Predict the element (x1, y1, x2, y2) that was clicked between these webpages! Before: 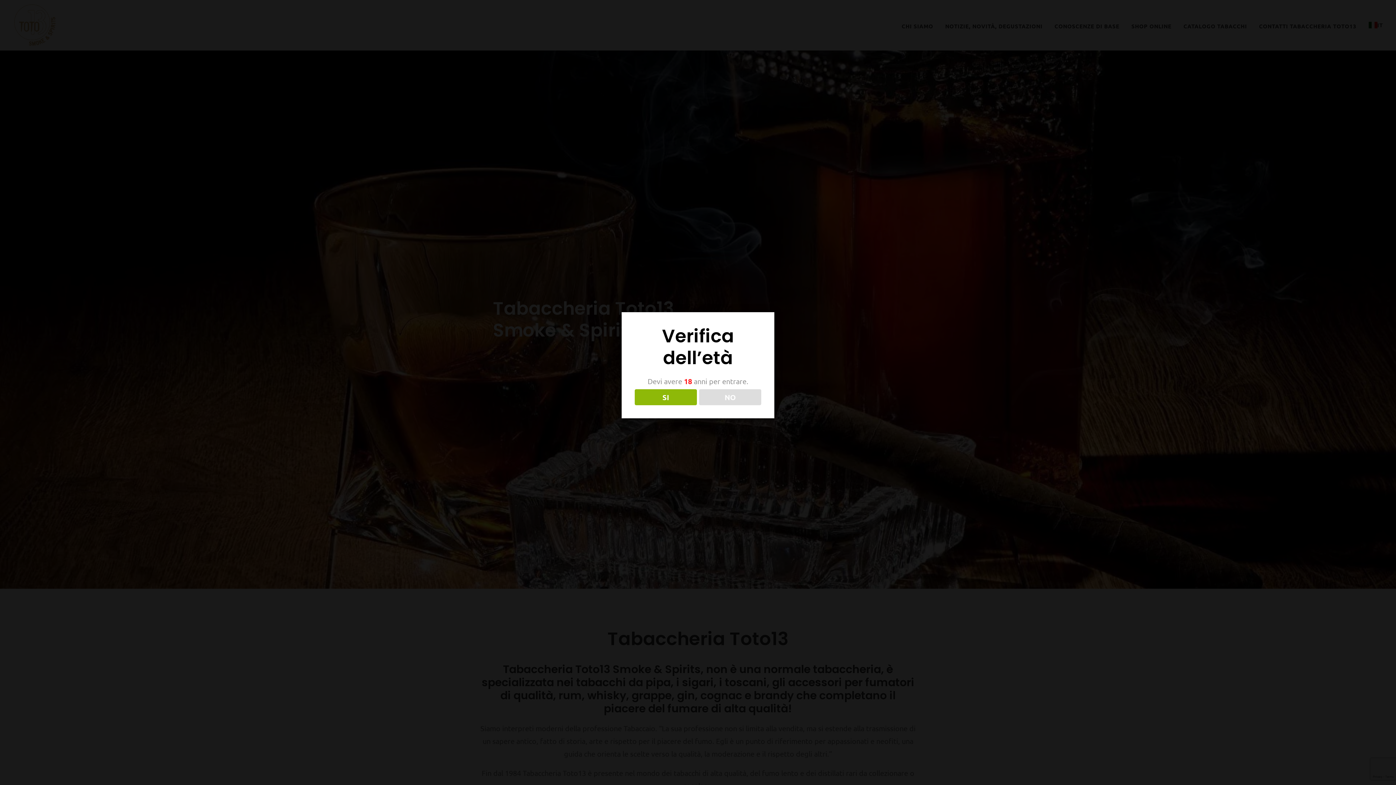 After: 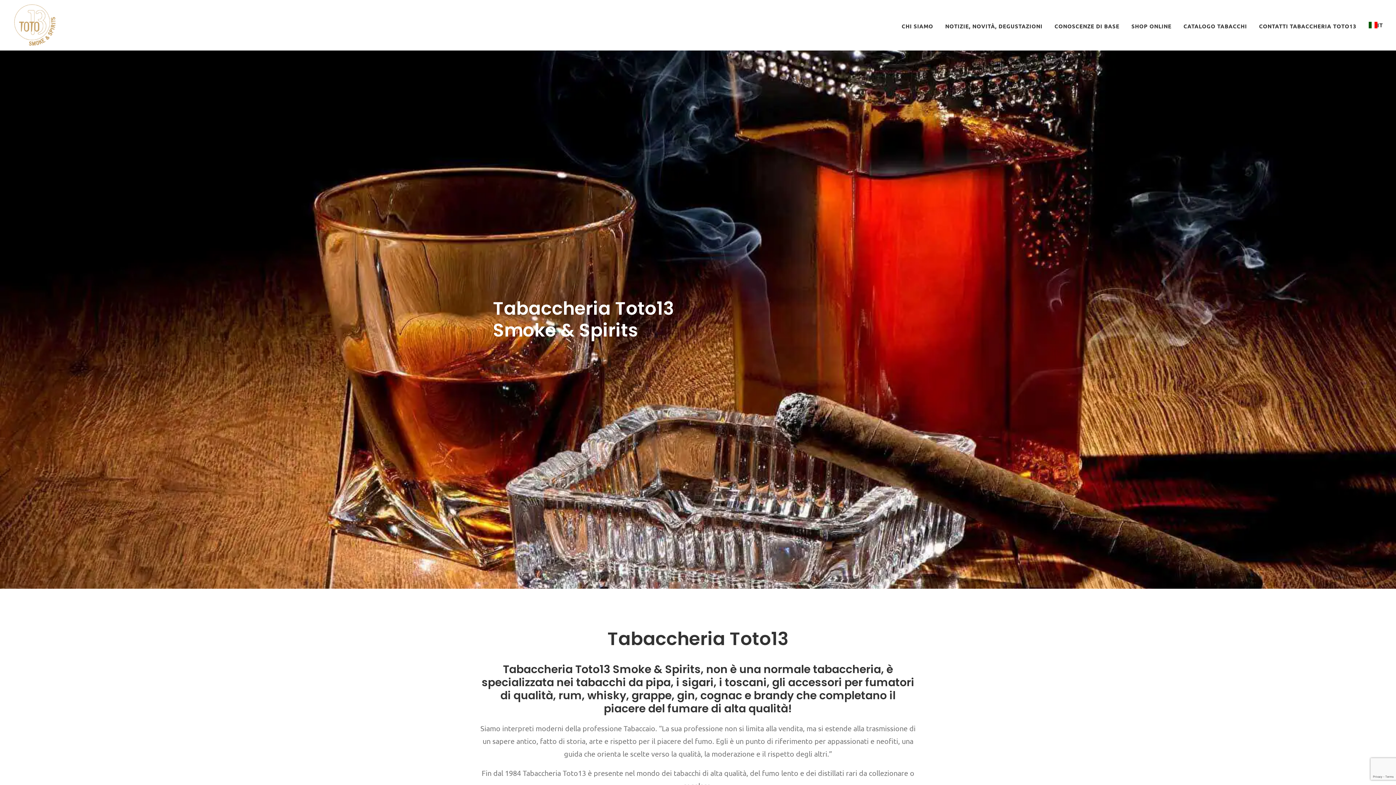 Action: bbox: (634, 389, 696, 405) label: SI